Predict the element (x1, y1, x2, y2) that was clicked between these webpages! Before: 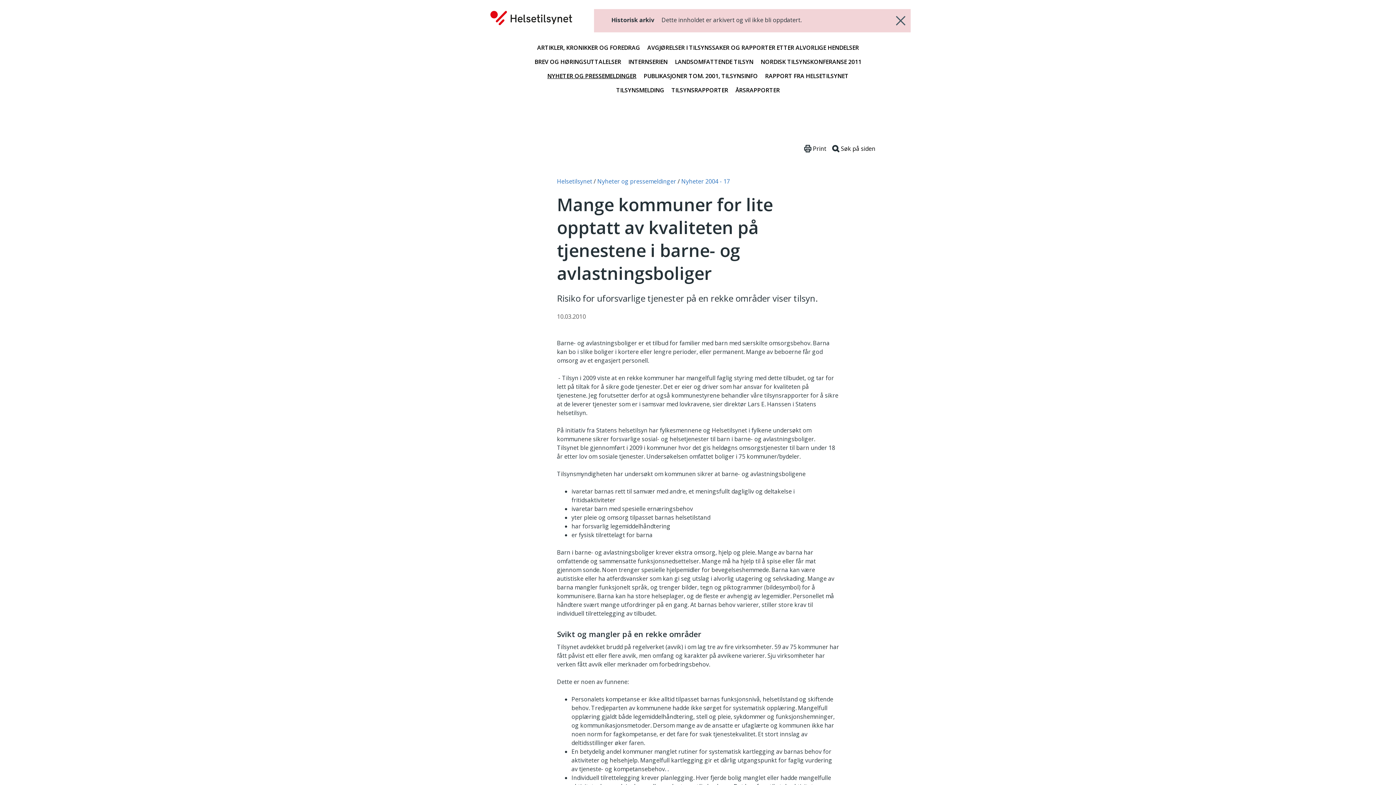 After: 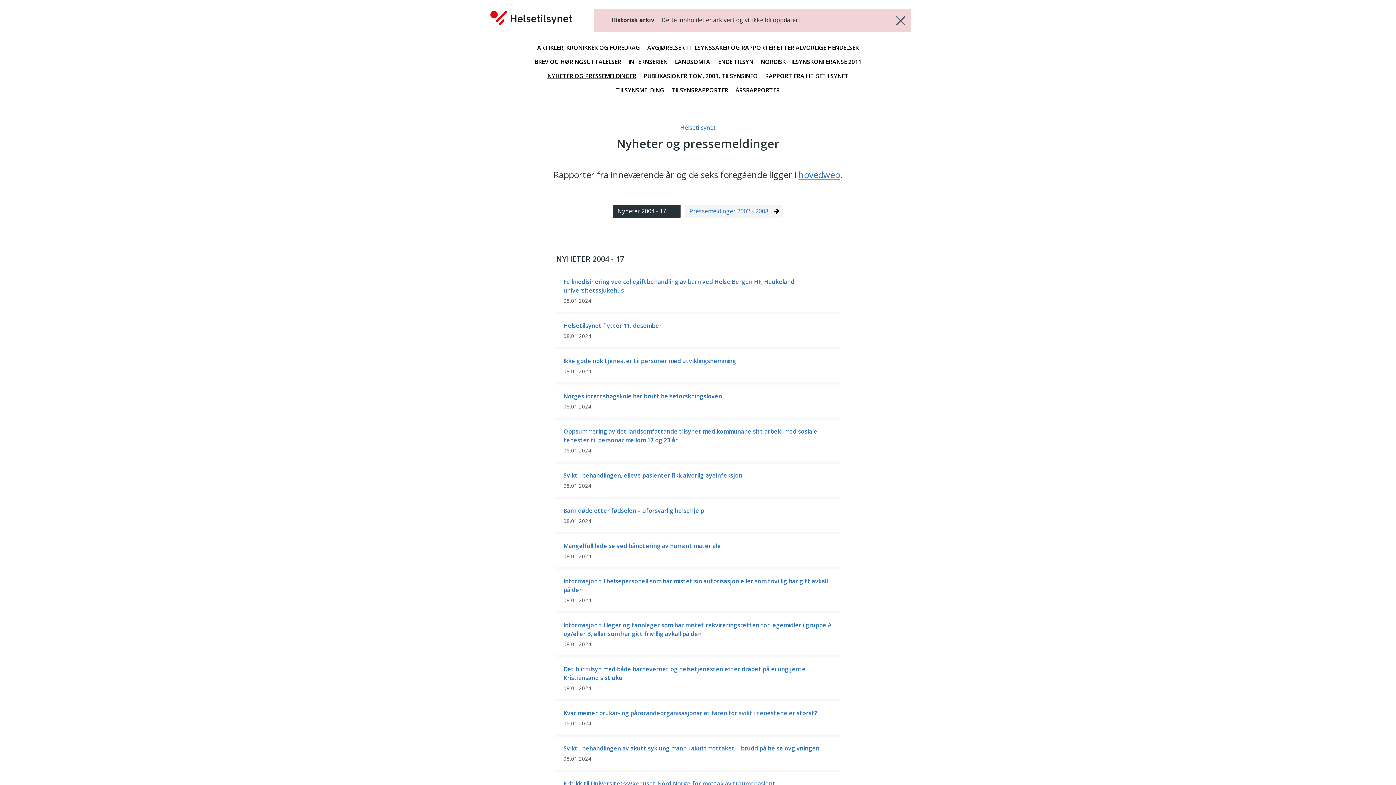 Action: label: Nyheter og pressemeldinger bbox: (597, 177, 676, 185)